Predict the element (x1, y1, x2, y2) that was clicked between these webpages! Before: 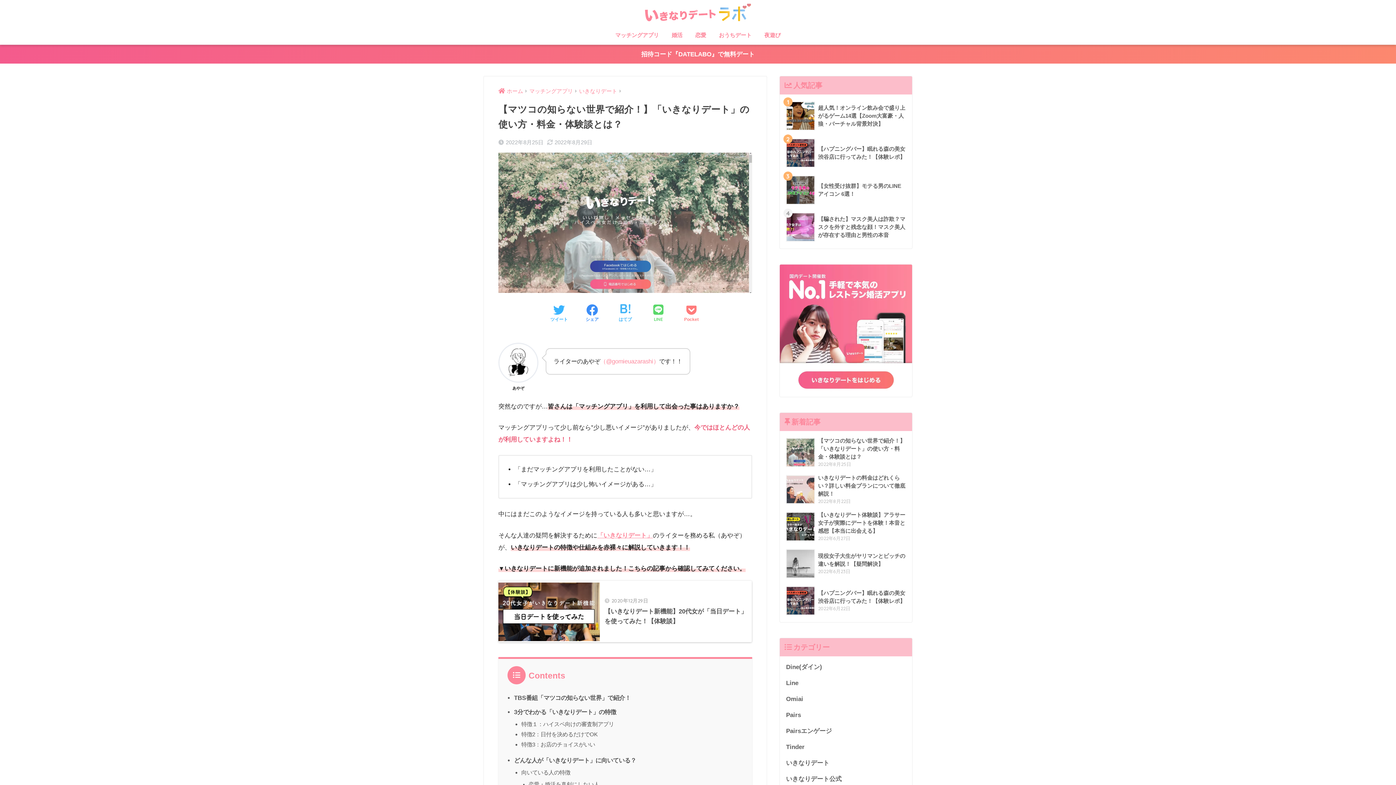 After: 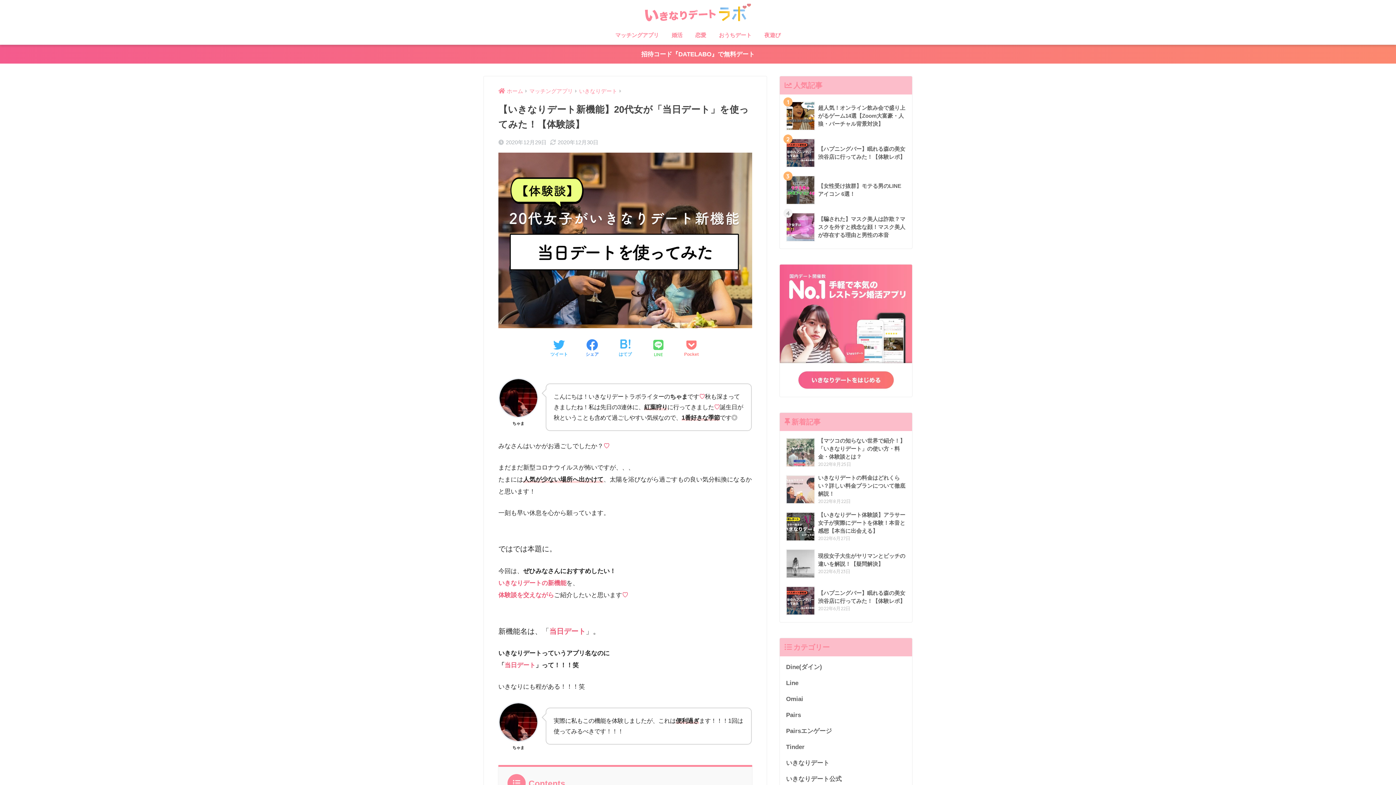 Action: bbox: (498, 581, 752, 642) label: 	
2020年12月29日
【いきなりデート新機能】20代女が「当日デート」を使ってみた！【体験談】